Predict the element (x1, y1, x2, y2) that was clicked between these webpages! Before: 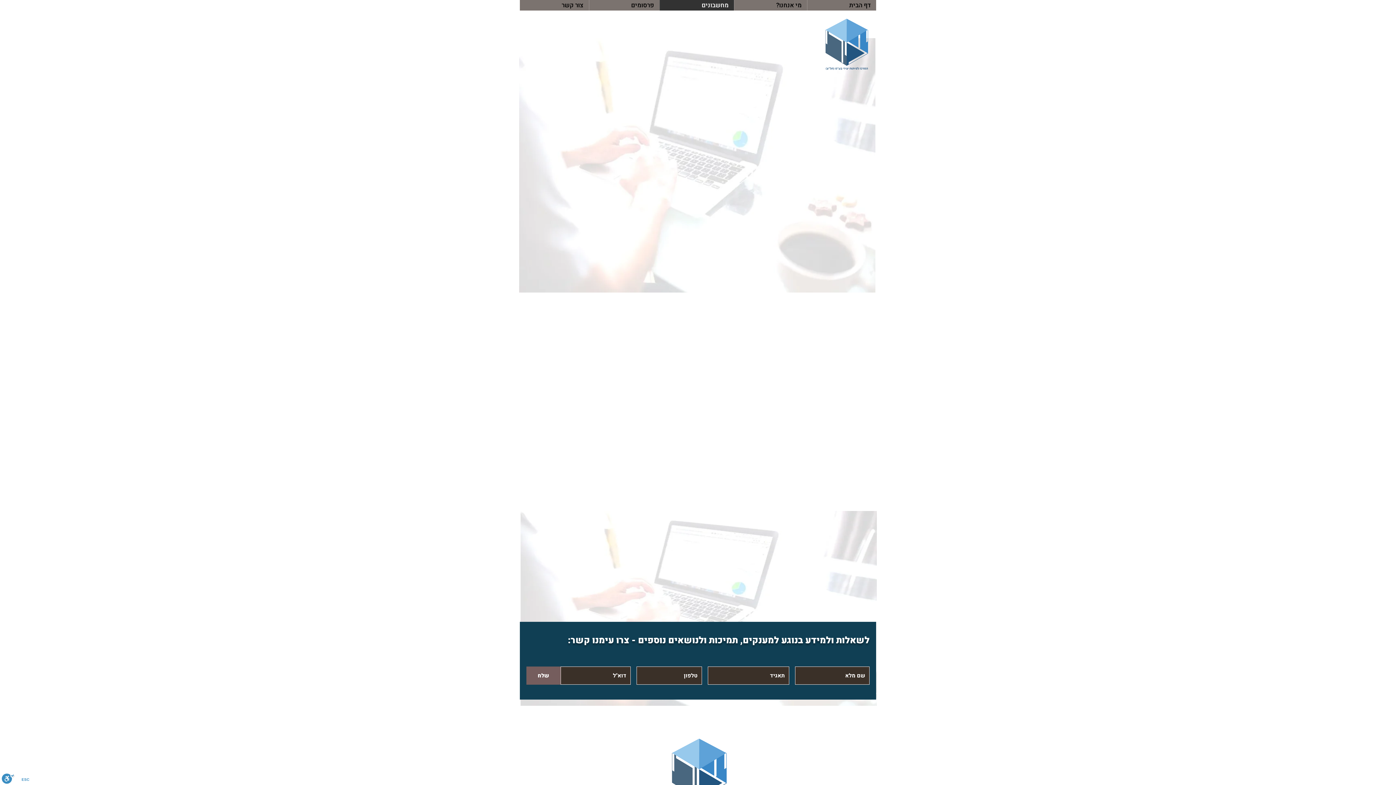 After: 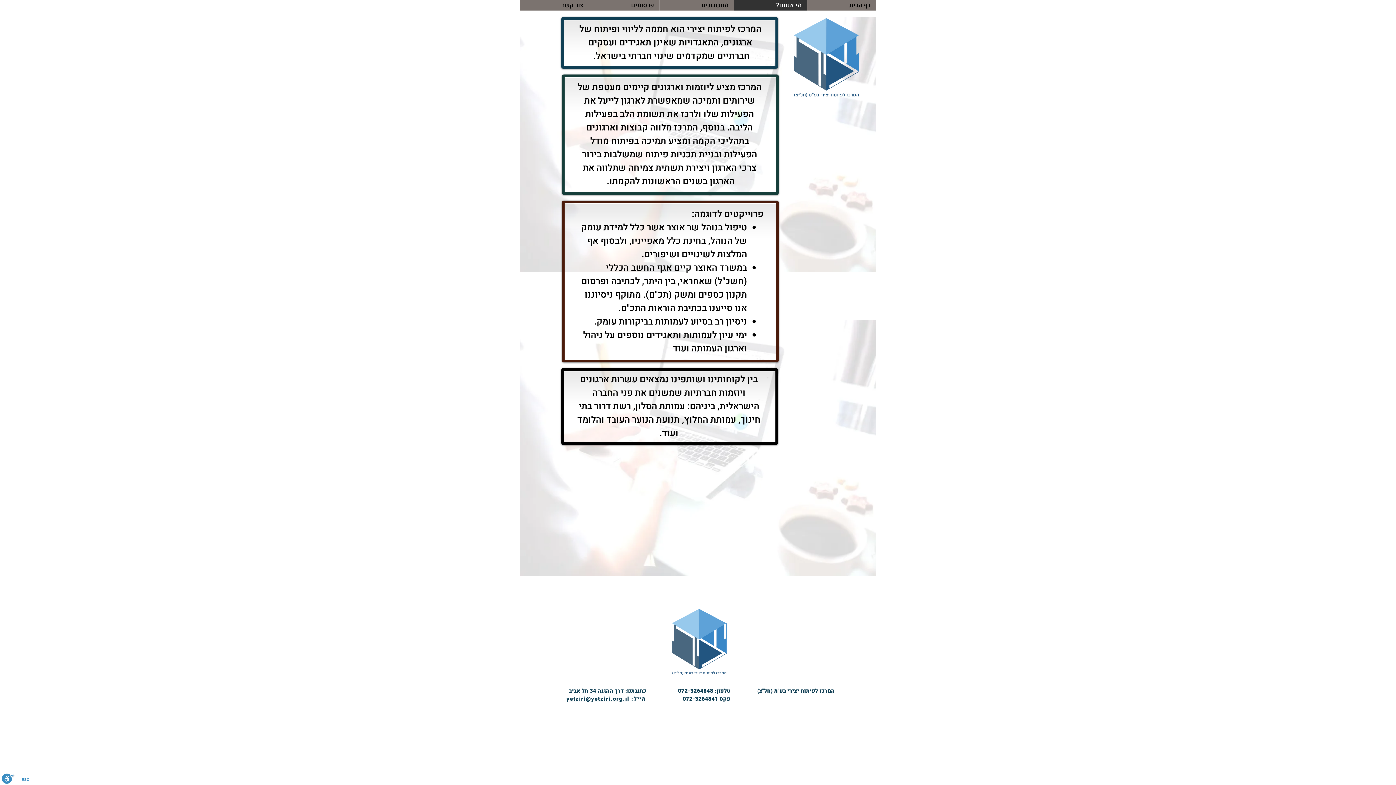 Action: label: ?מי אנחנו bbox: (734, 0, 807, 10)